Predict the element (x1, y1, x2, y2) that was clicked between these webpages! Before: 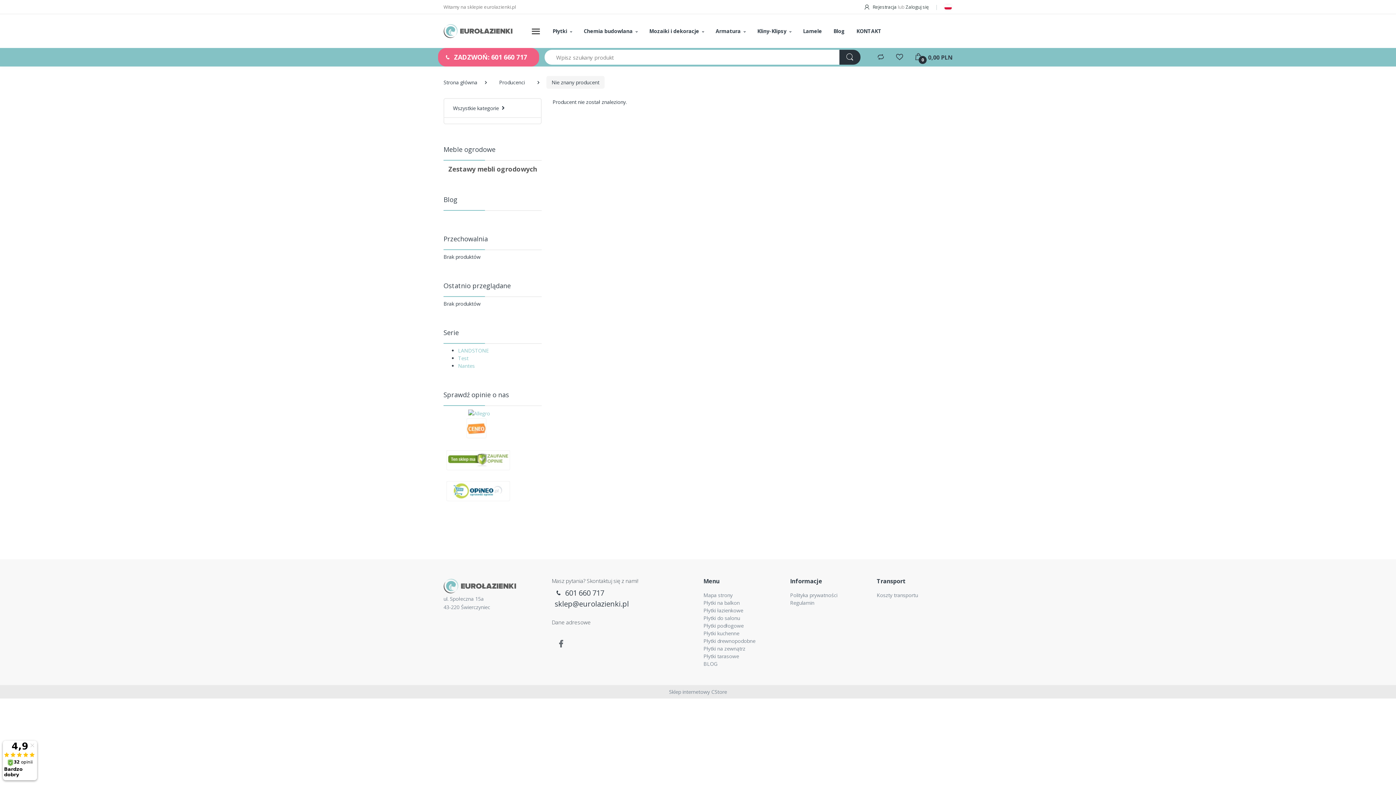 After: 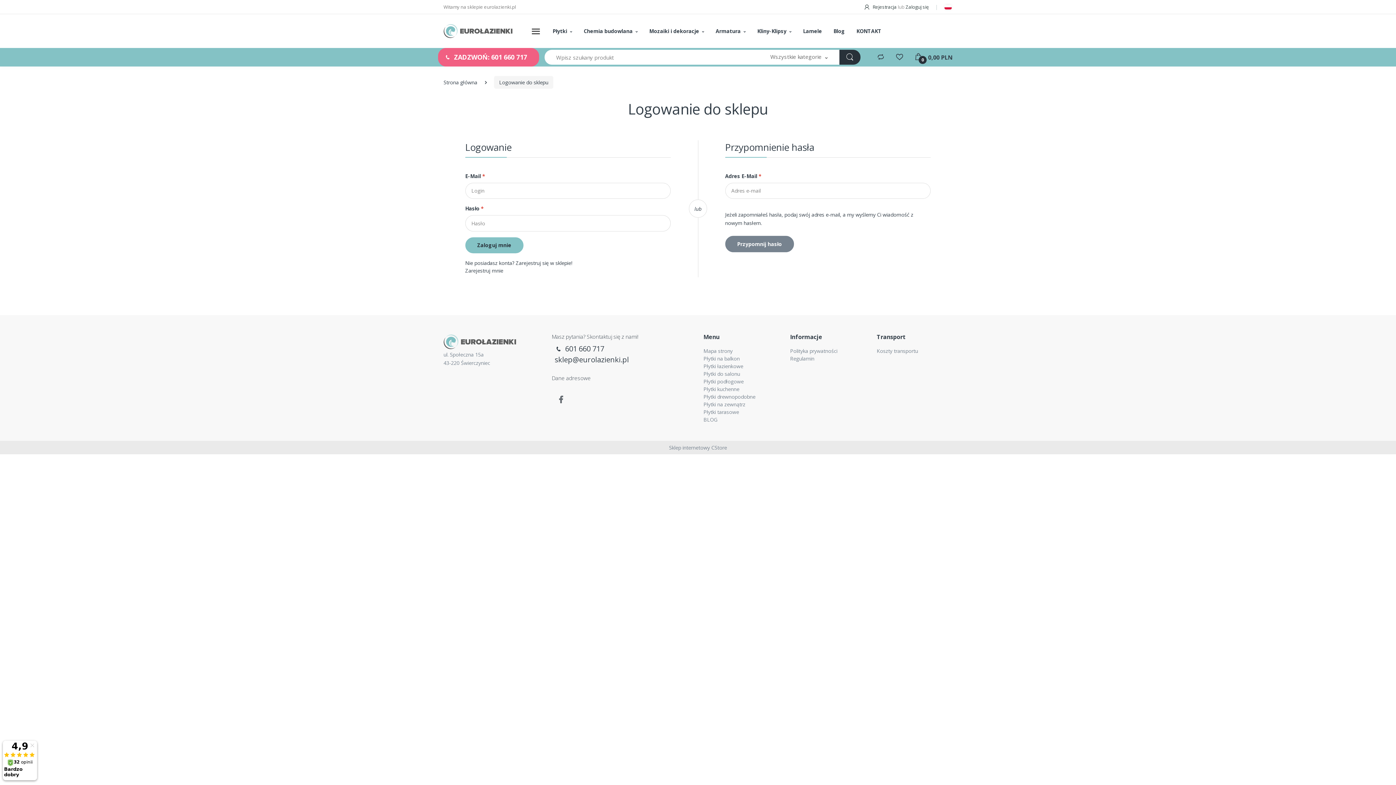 Action: label: Zaloguj się bbox: (905, 3, 928, 10)